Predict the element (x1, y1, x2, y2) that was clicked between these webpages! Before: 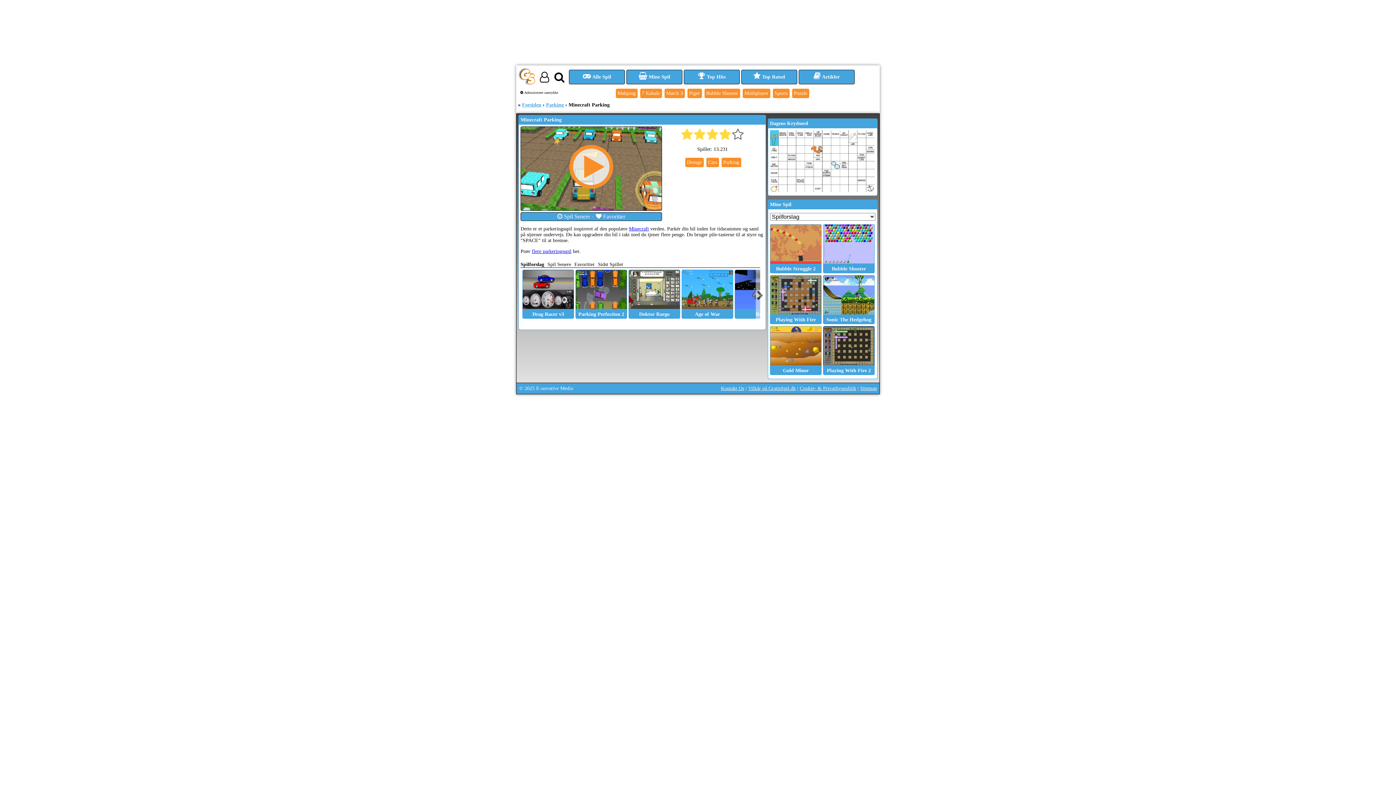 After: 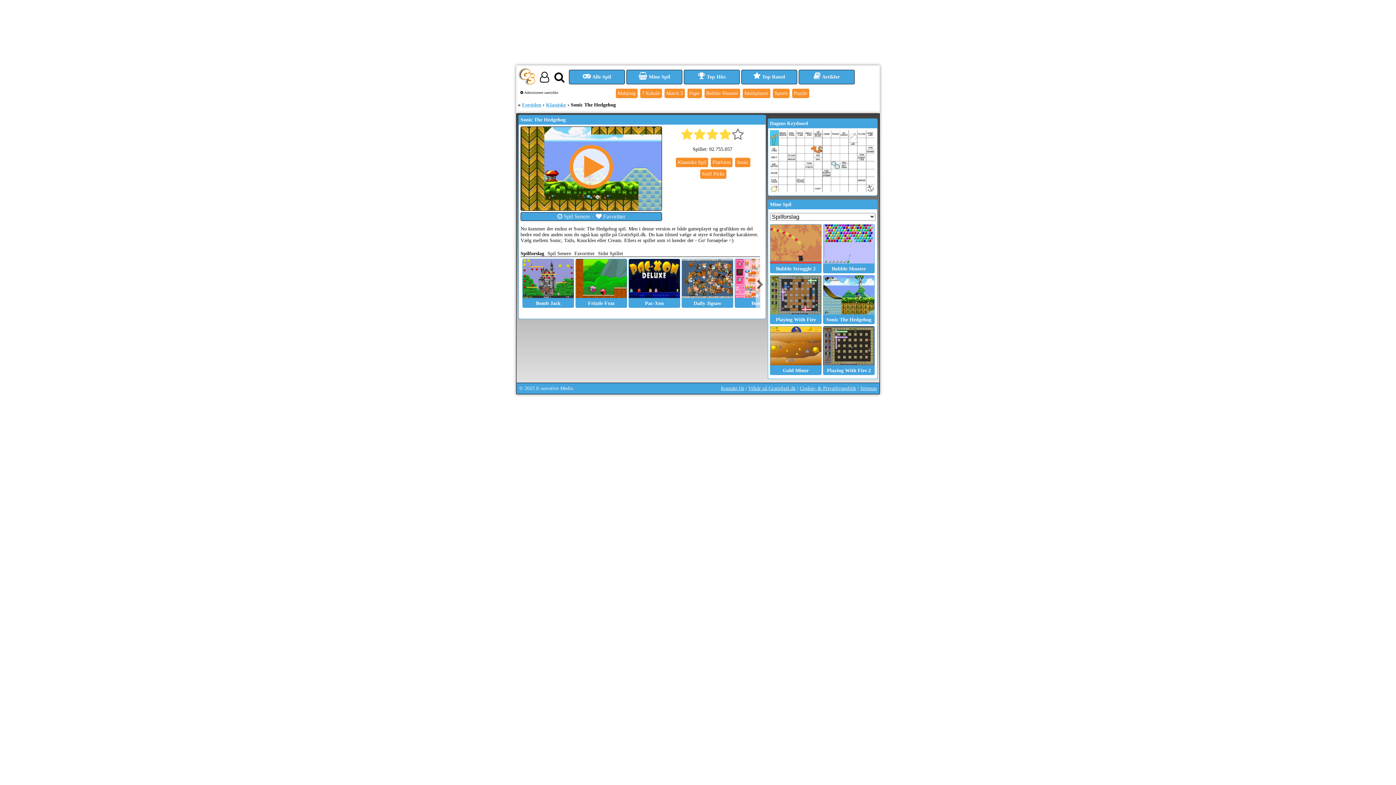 Action: label: Sonic The Hedgehog bbox: (823, 310, 874, 324)